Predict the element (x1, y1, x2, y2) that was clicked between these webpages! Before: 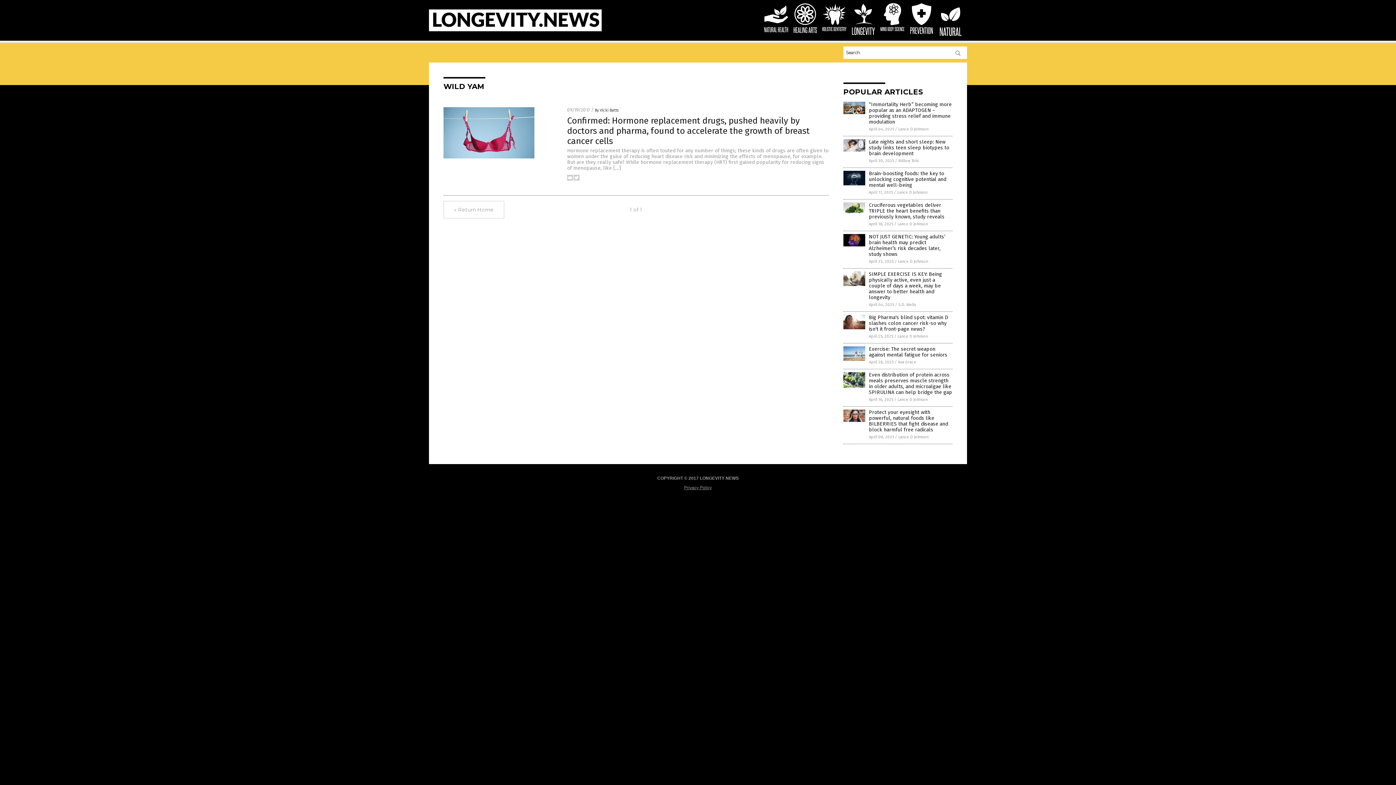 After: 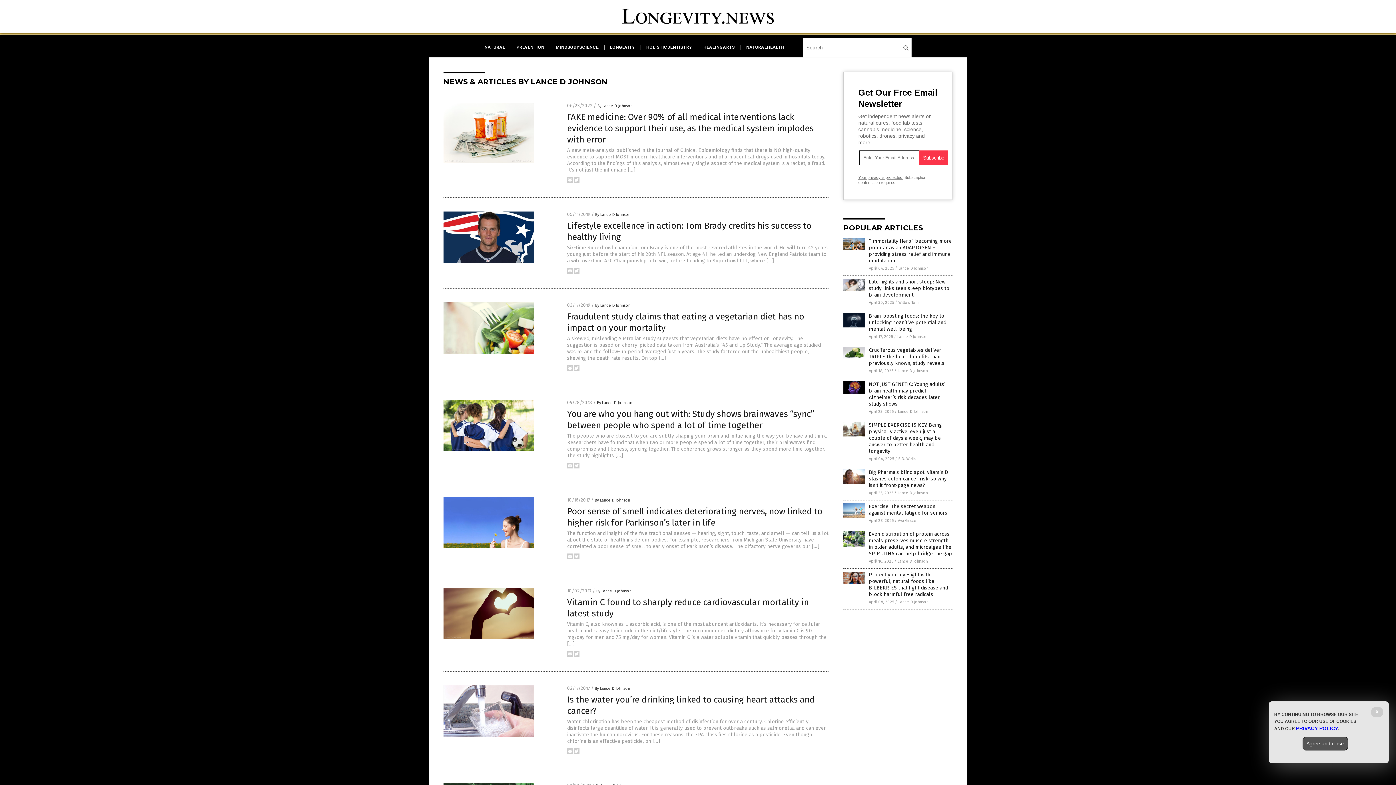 Action: bbox: (898, 126, 928, 131) label: Lance D Johnson